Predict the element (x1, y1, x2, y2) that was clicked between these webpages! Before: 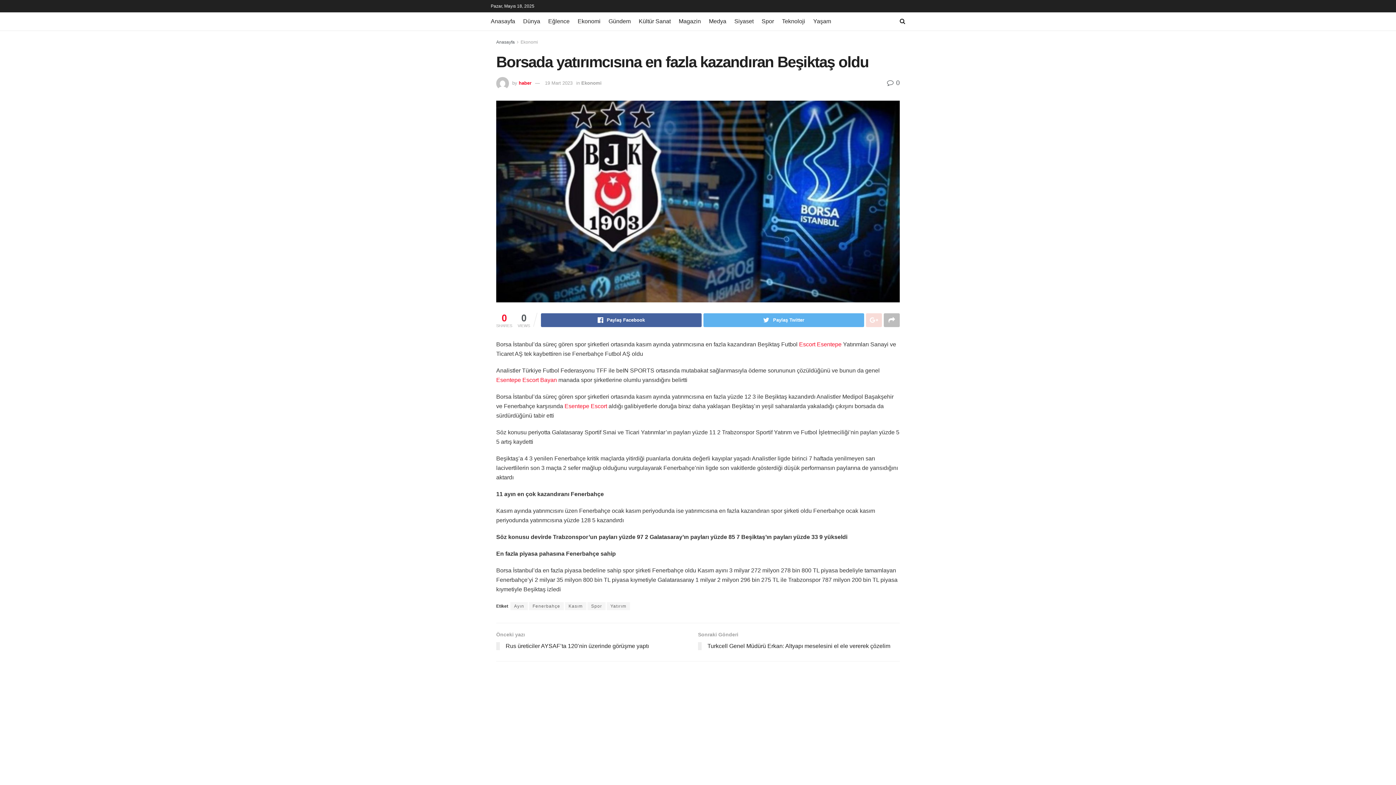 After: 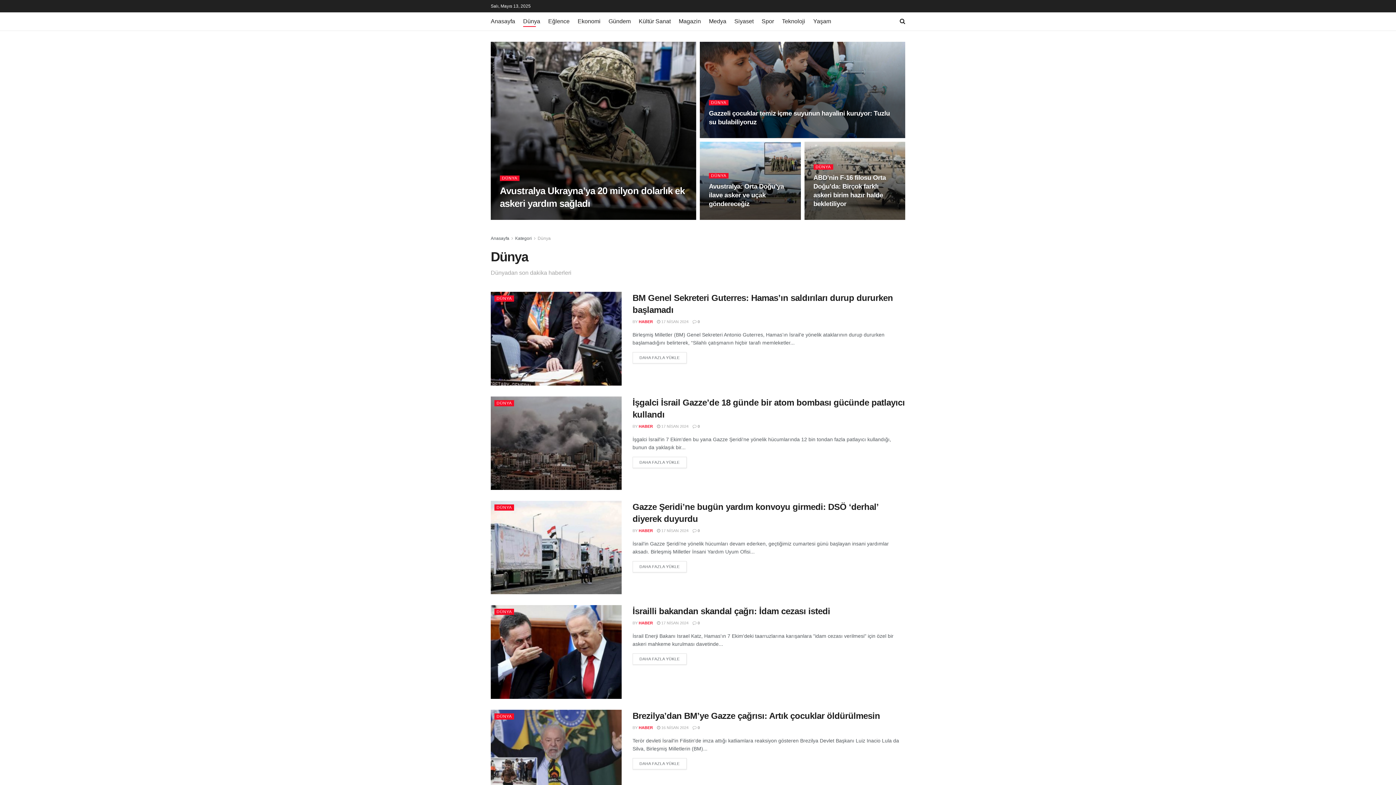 Action: bbox: (523, 16, 540, 26) label: Dünya